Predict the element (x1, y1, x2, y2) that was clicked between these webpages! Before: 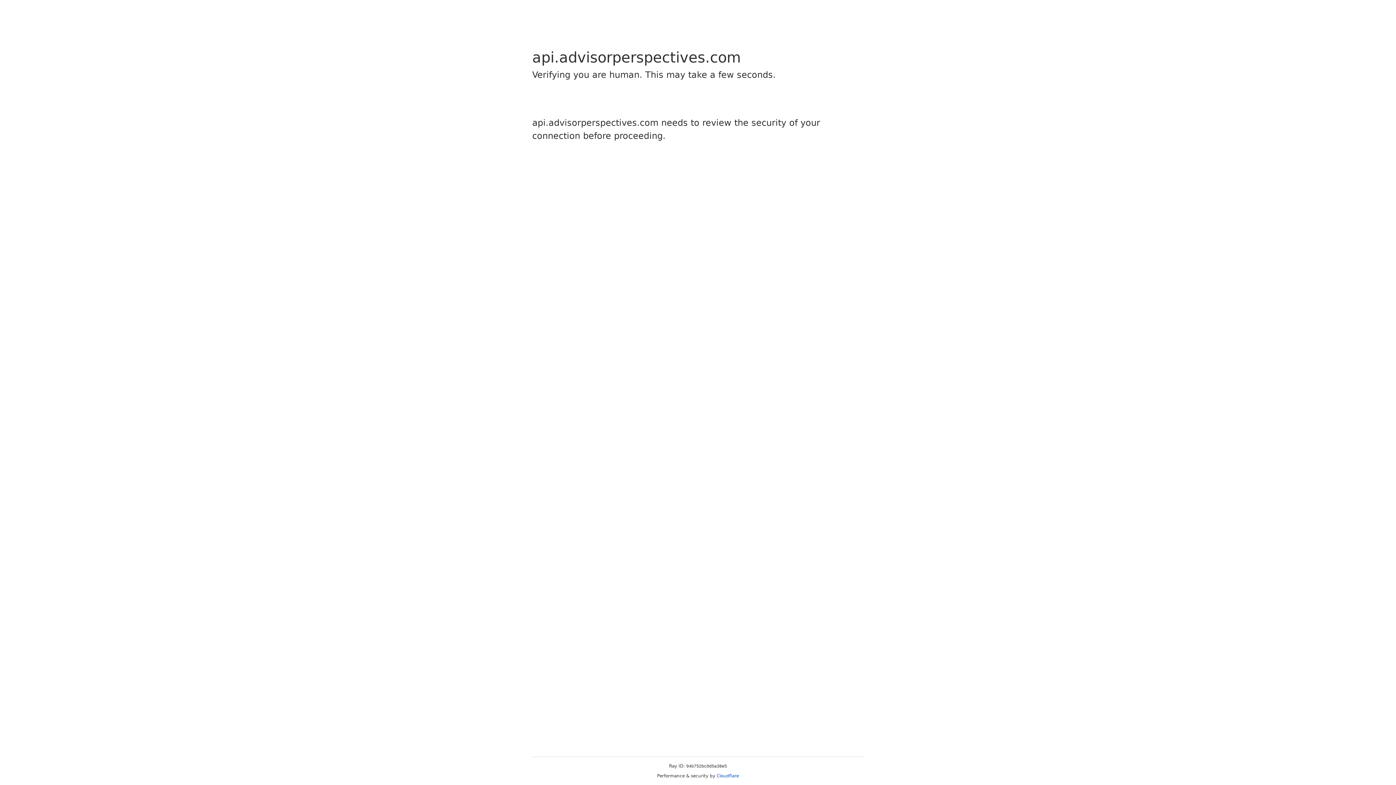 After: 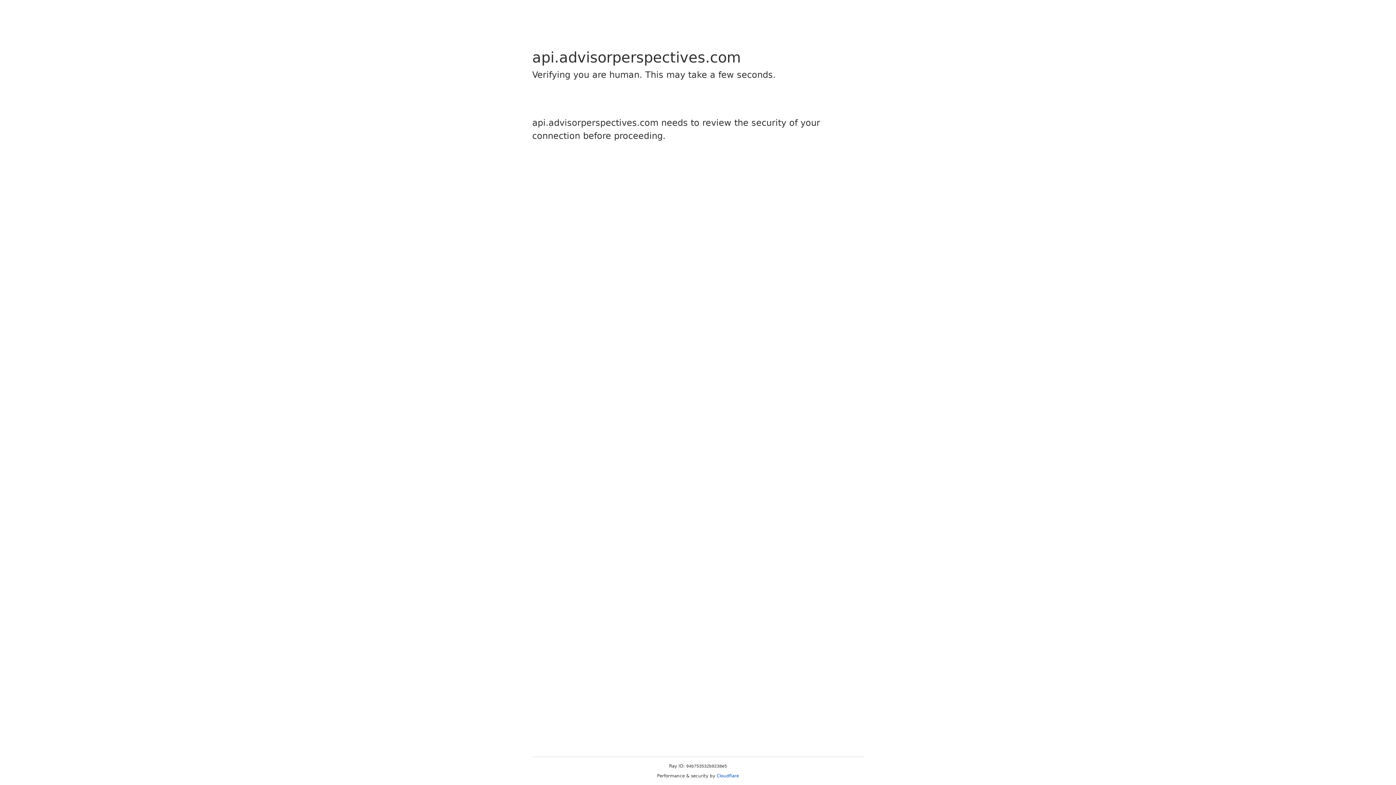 Action: bbox: (716, 773, 739, 778) label: Cloudflare